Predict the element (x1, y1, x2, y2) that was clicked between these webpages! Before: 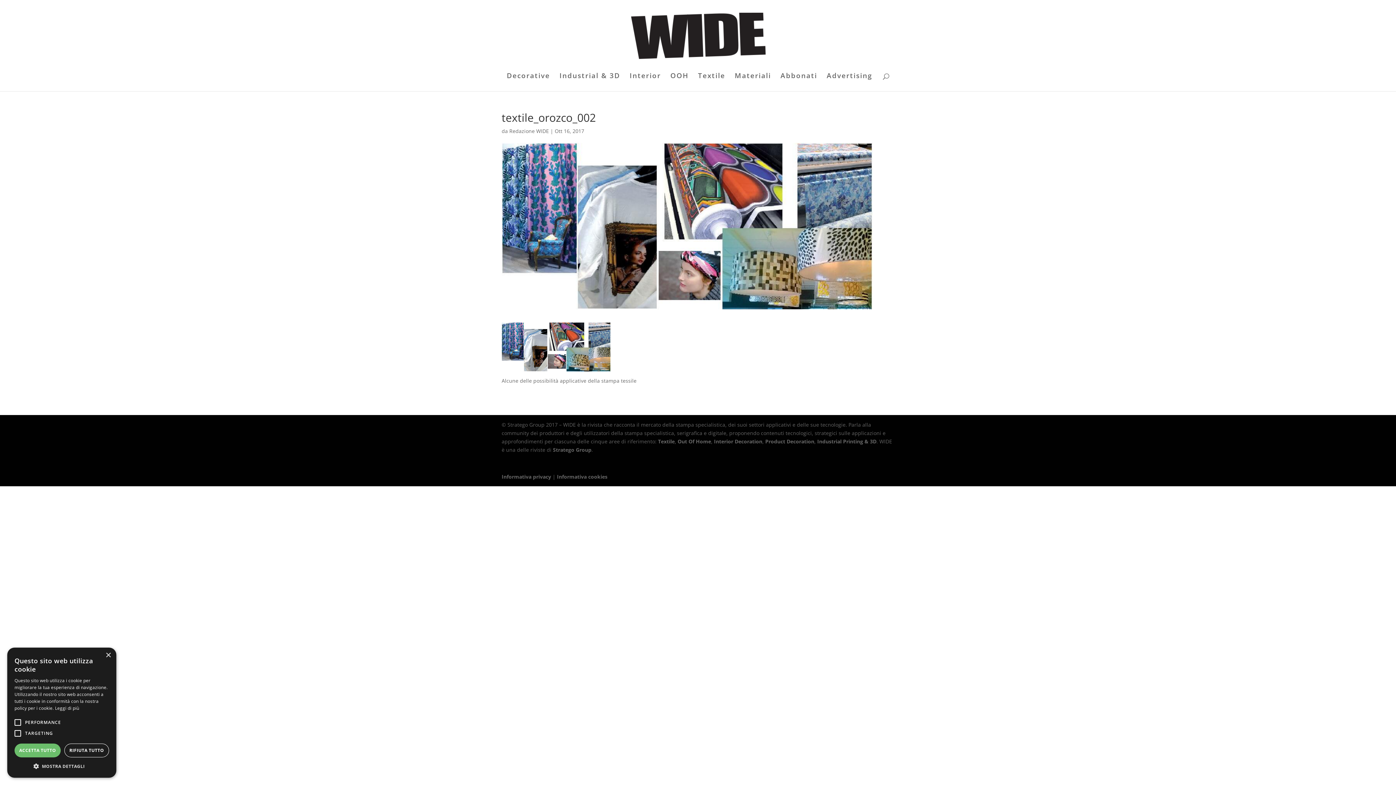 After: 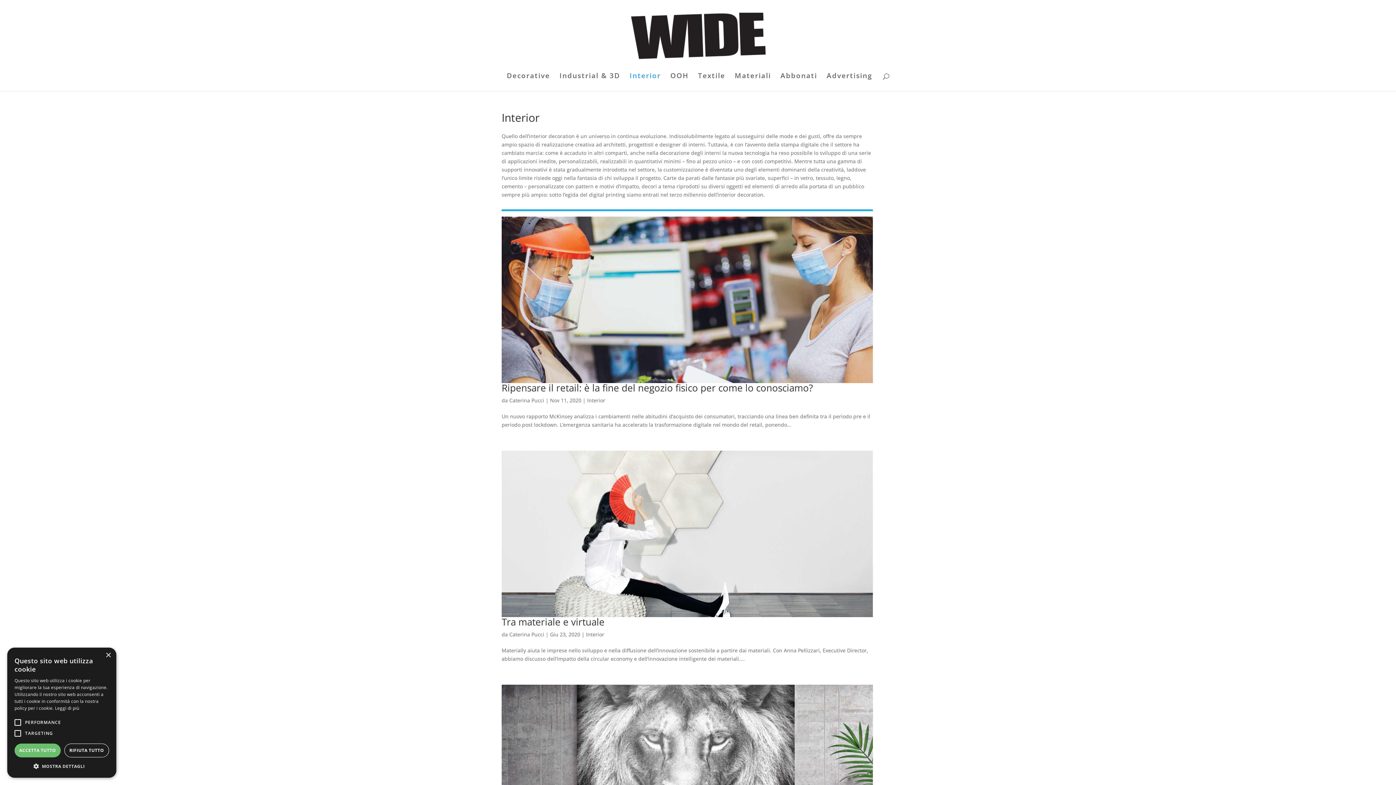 Action: label: Interior bbox: (629, 73, 661, 91)